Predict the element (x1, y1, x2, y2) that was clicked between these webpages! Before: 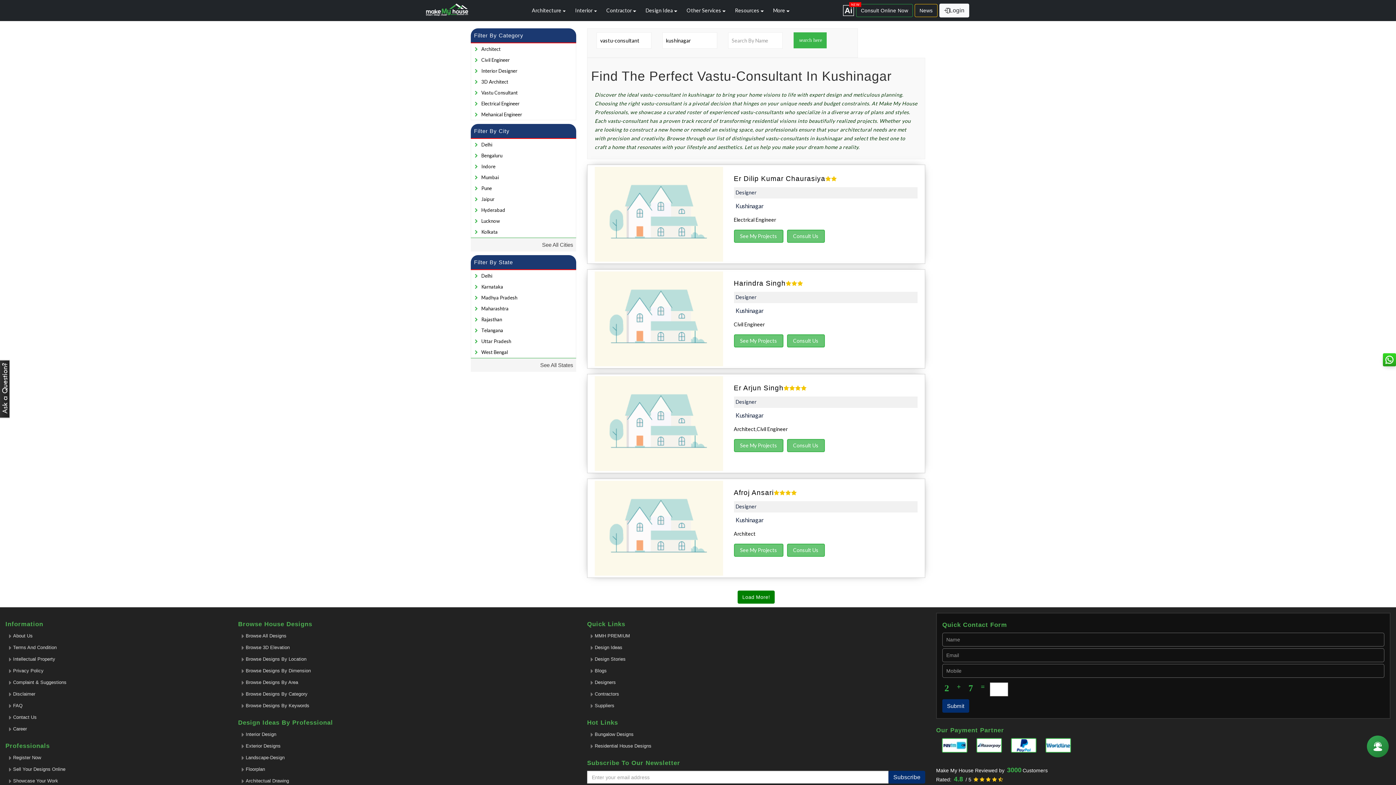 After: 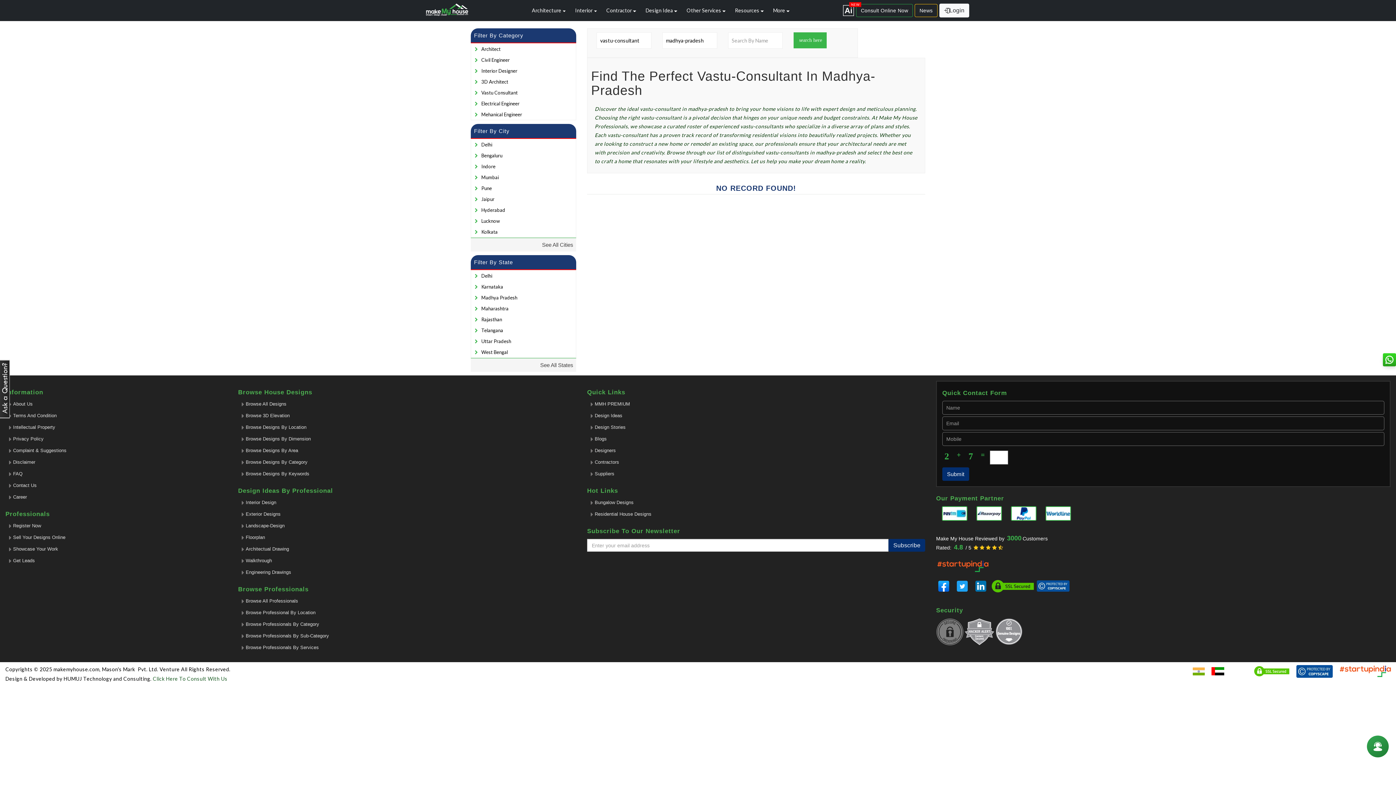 Action: bbox: (479, 292, 573, 303) label: Madhya Pradesh